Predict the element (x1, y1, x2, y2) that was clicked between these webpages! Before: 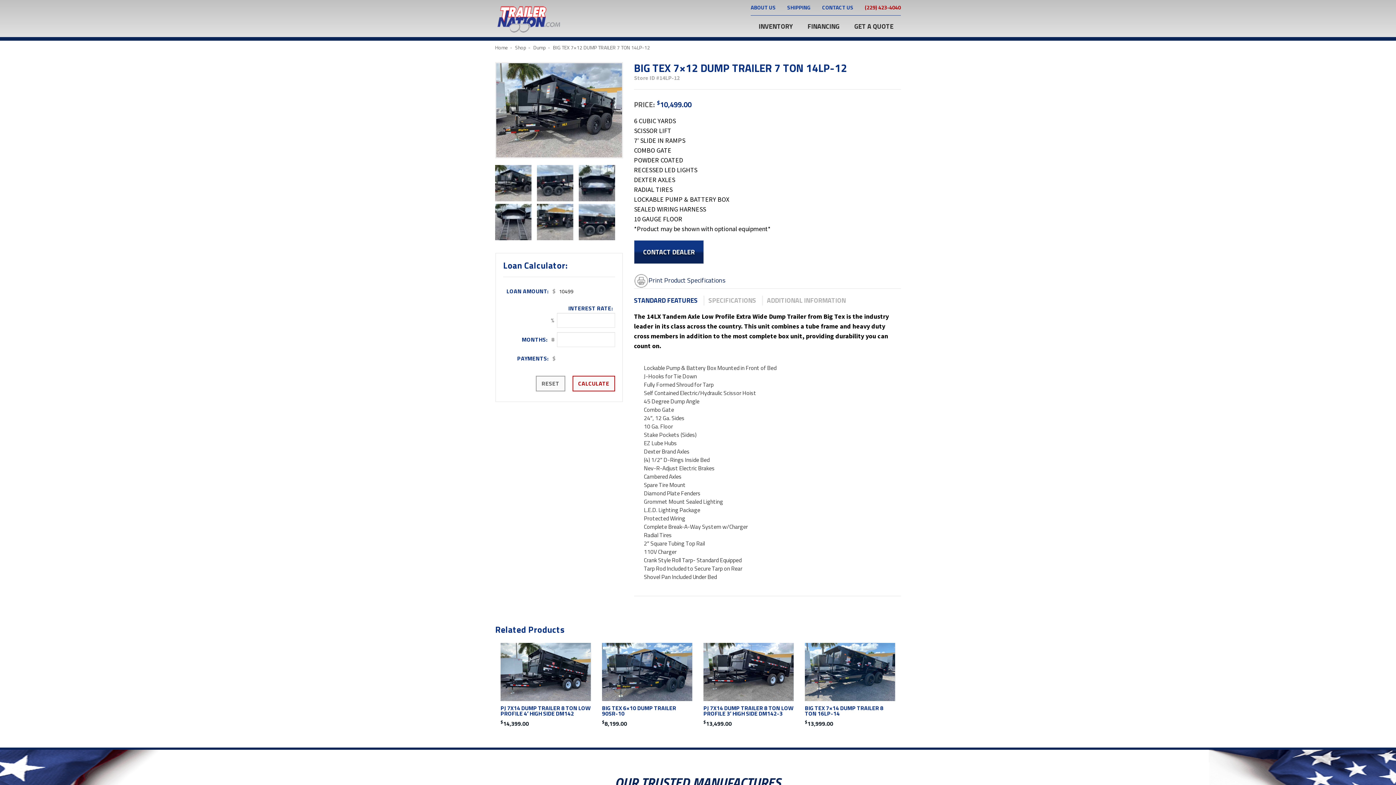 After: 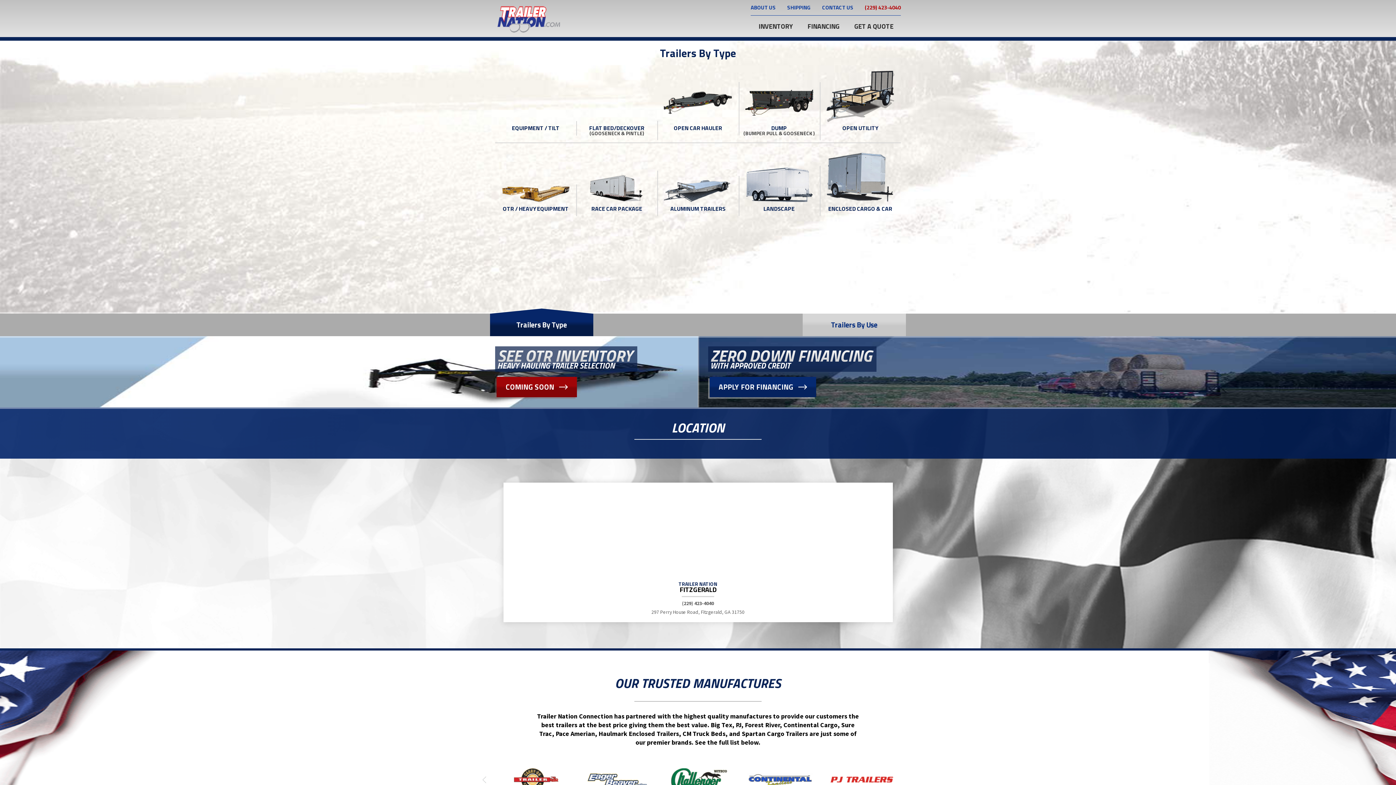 Action: label: Home bbox: (495, 43, 508, 51)